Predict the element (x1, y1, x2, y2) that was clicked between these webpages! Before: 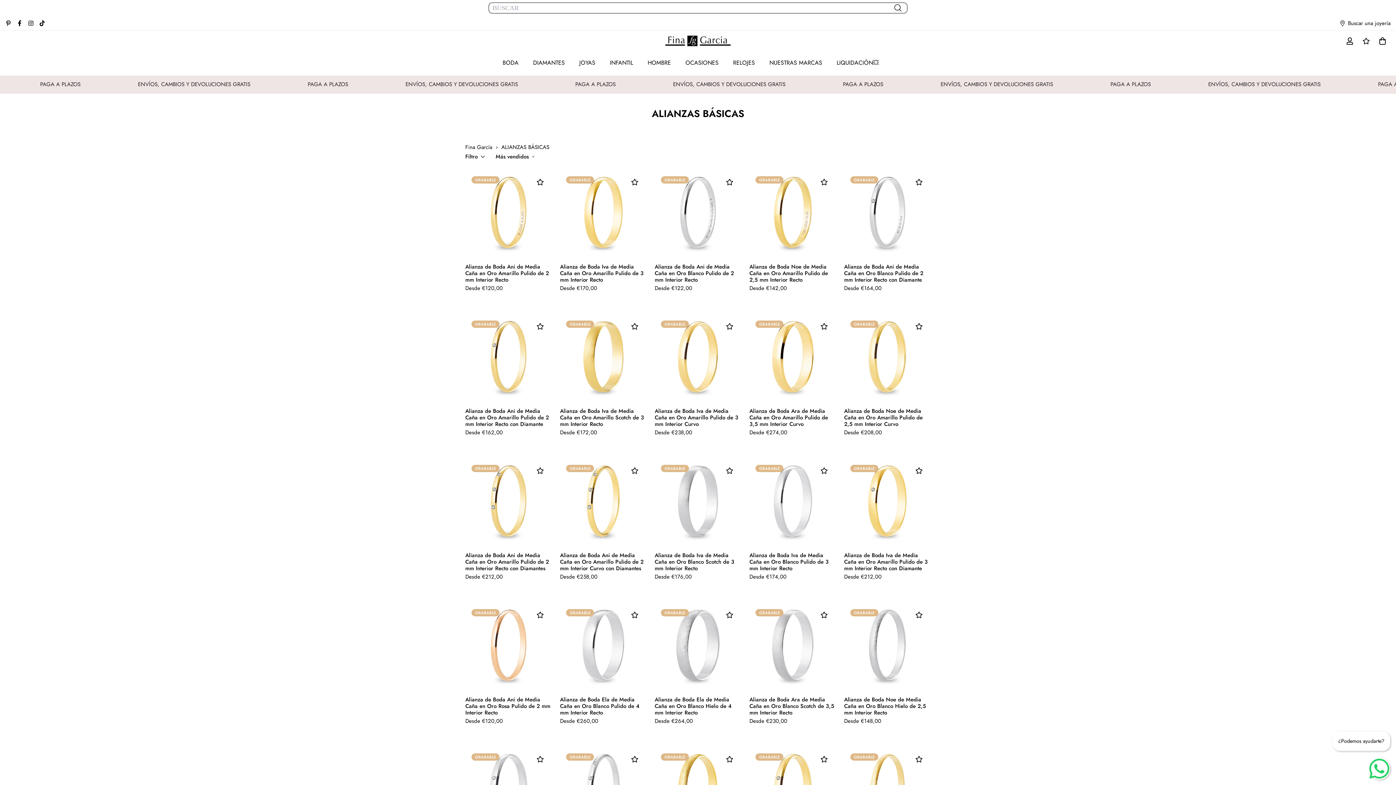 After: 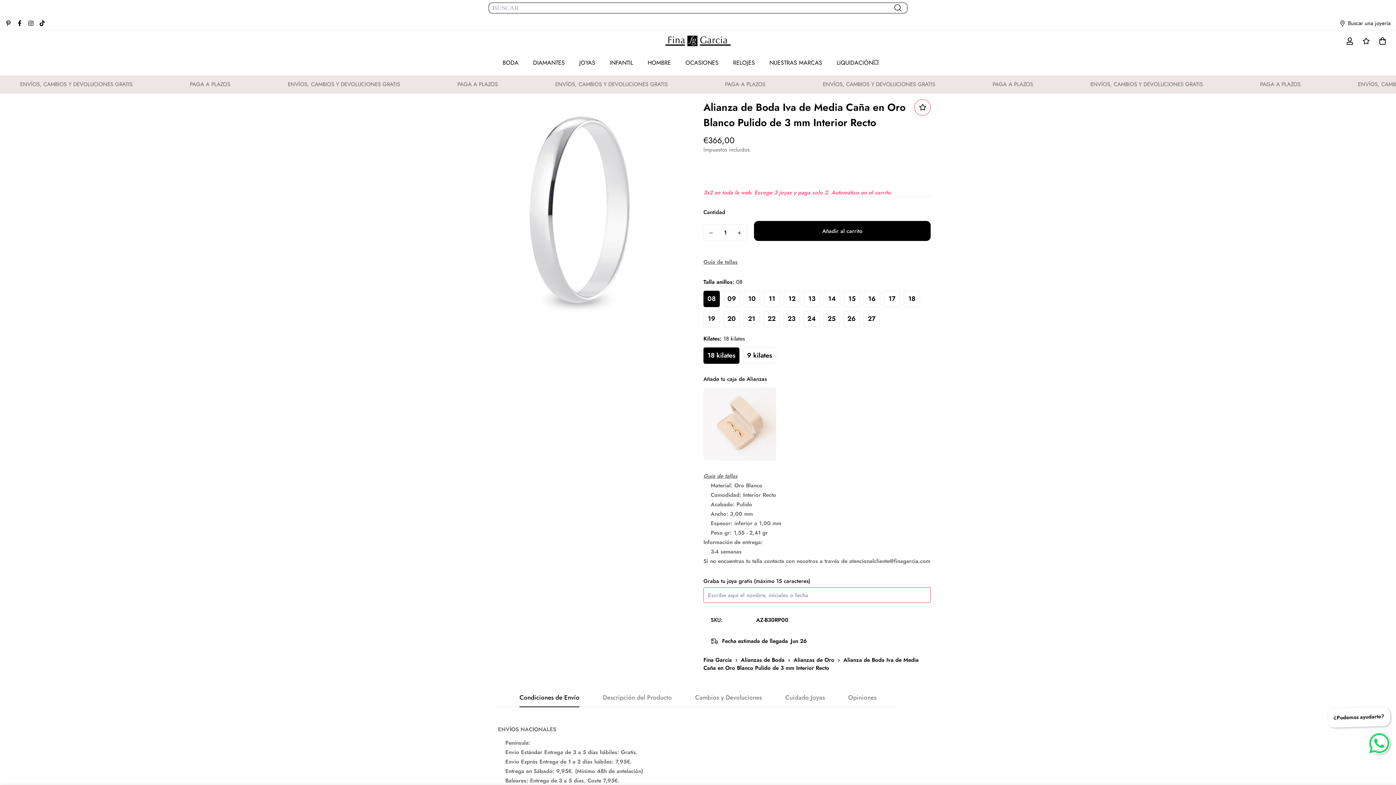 Action: bbox: (749, 458, 836, 545)